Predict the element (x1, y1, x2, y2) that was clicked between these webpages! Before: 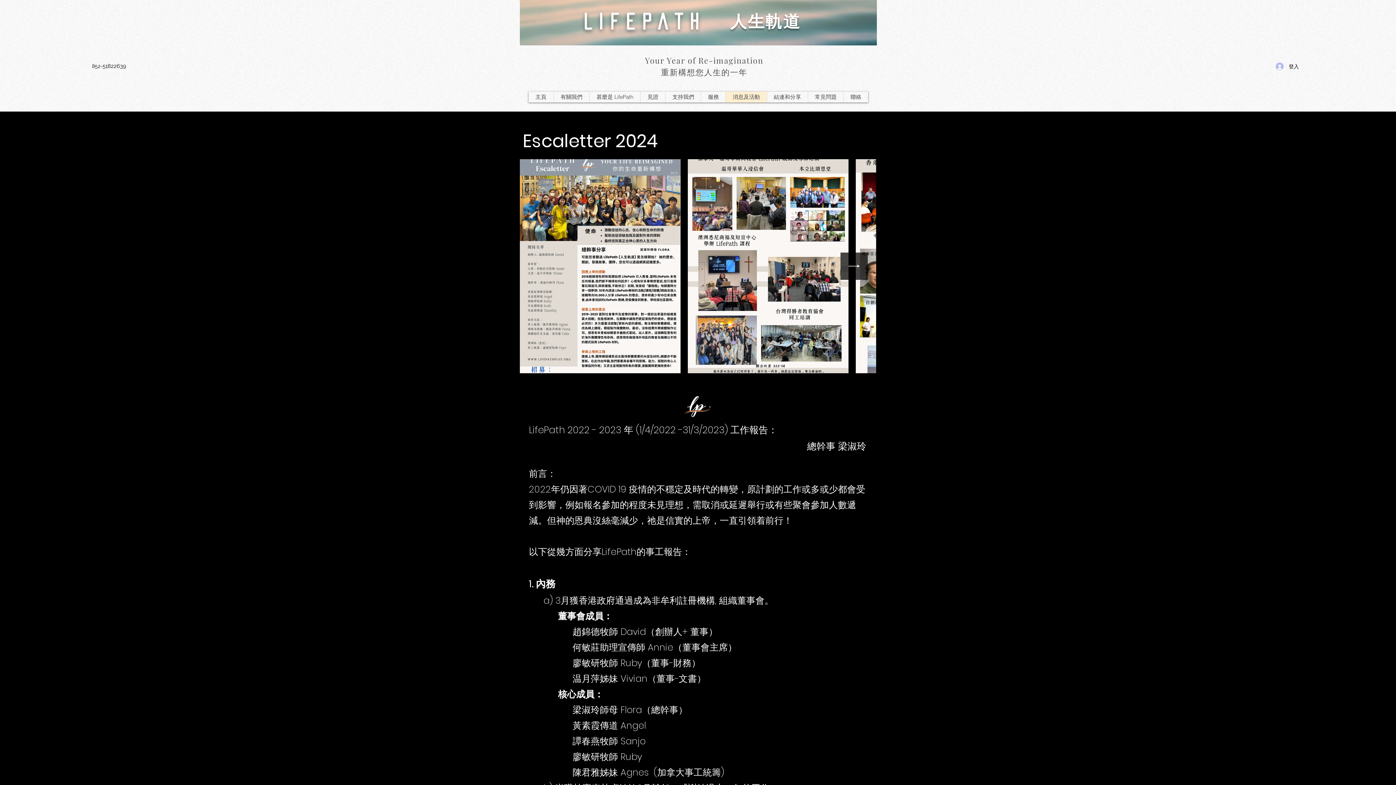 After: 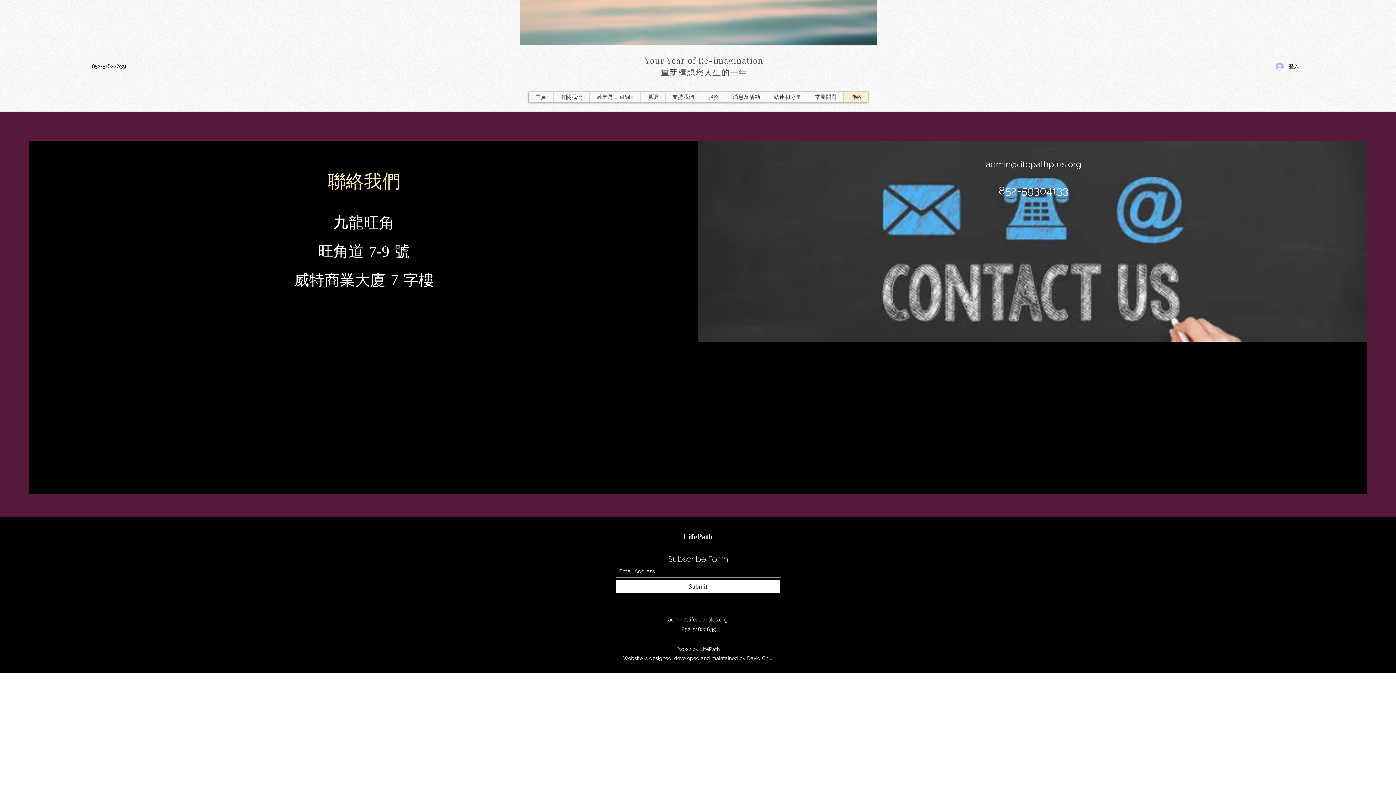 Action: bbox: (843, 91, 868, 102) label: 聯絡